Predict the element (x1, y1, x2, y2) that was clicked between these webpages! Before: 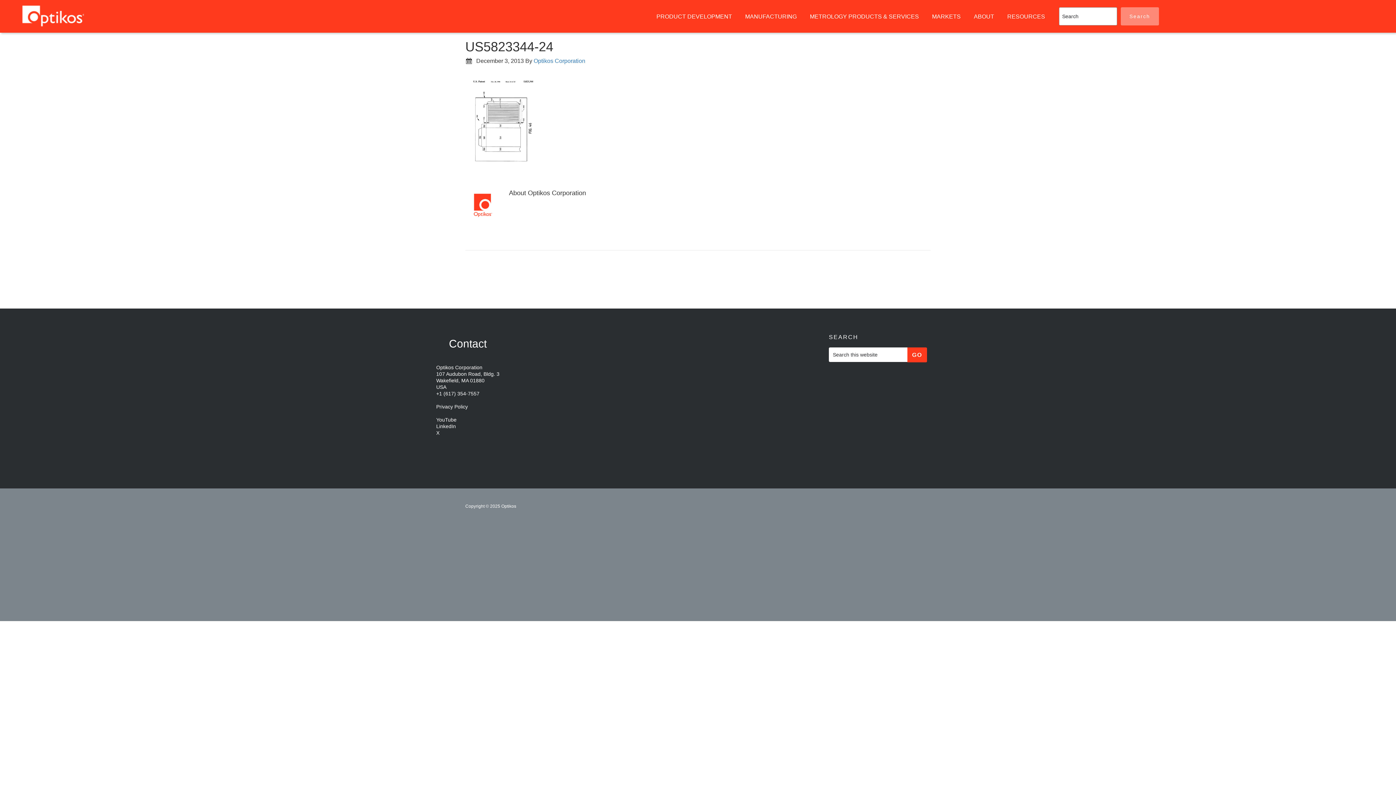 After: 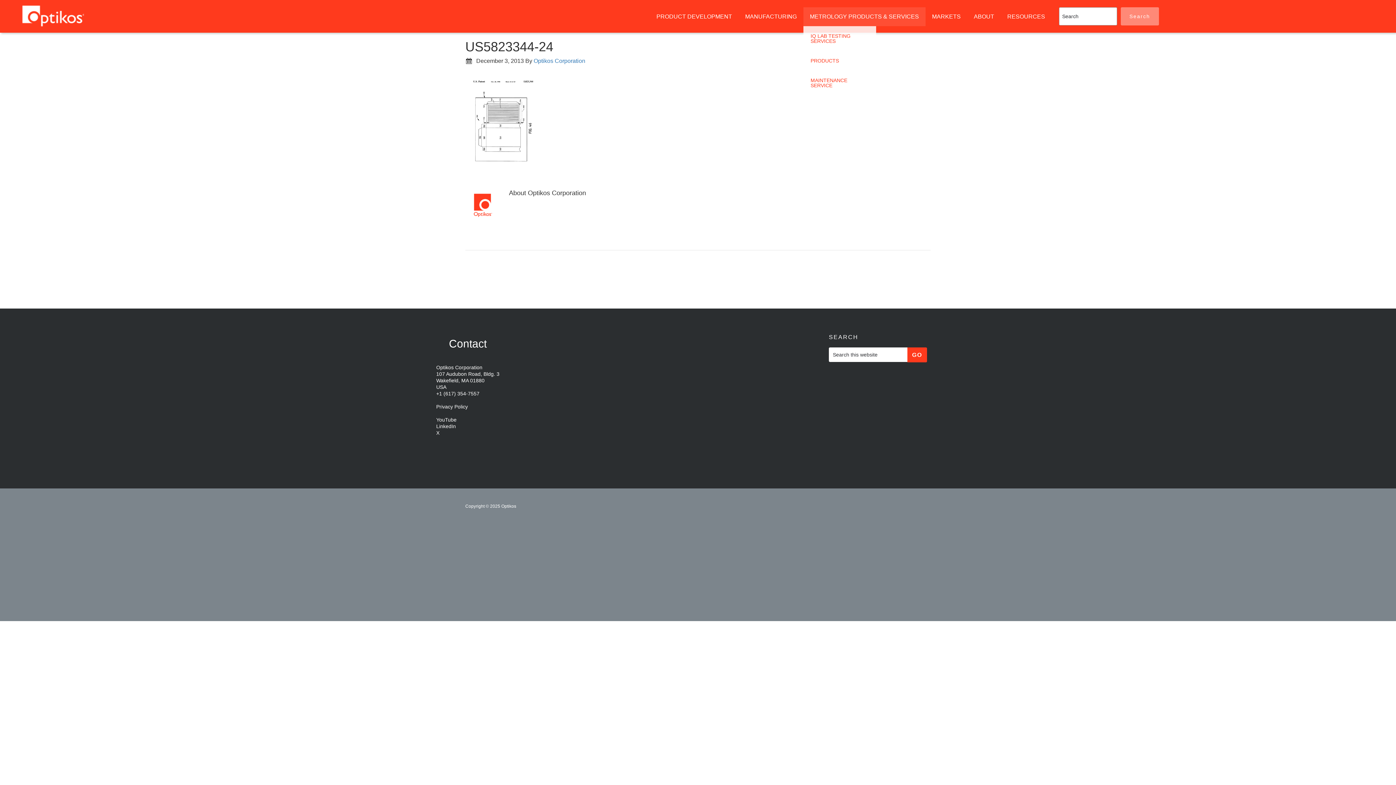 Action: bbox: (803, 7, 925, 26) label: METROLOGY PRODUCTS & SERVICES